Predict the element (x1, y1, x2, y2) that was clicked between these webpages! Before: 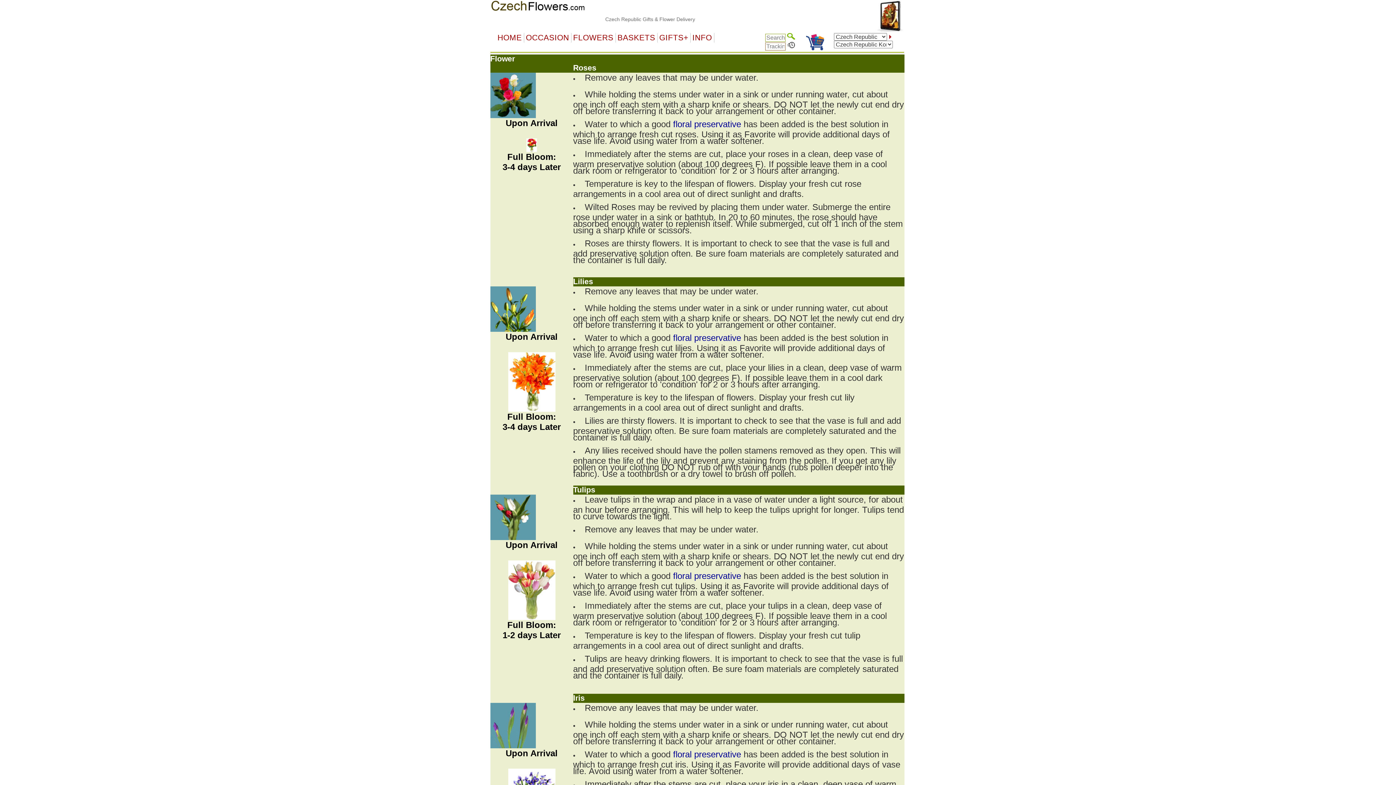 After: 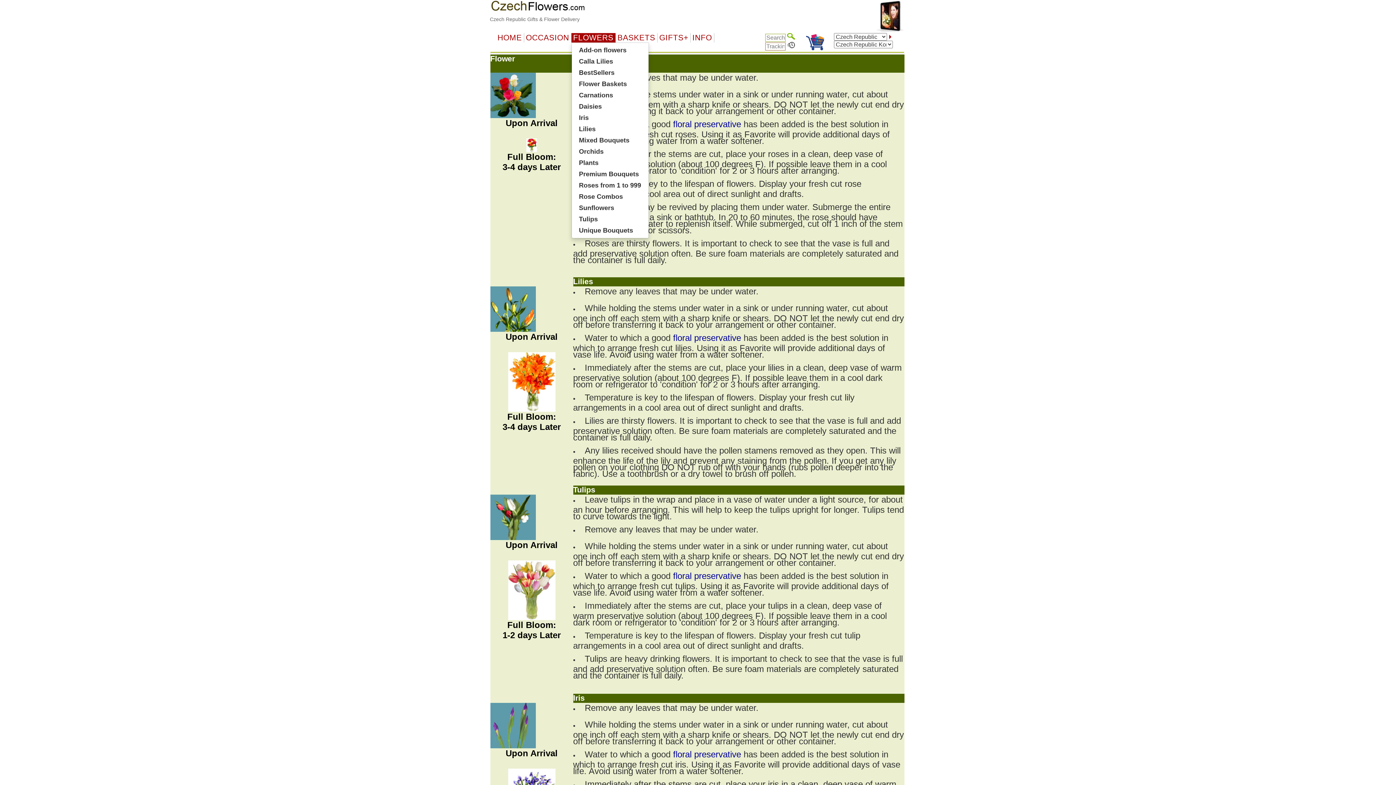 Action: bbox: (571, 33, 615, 42) label: FLOWERS